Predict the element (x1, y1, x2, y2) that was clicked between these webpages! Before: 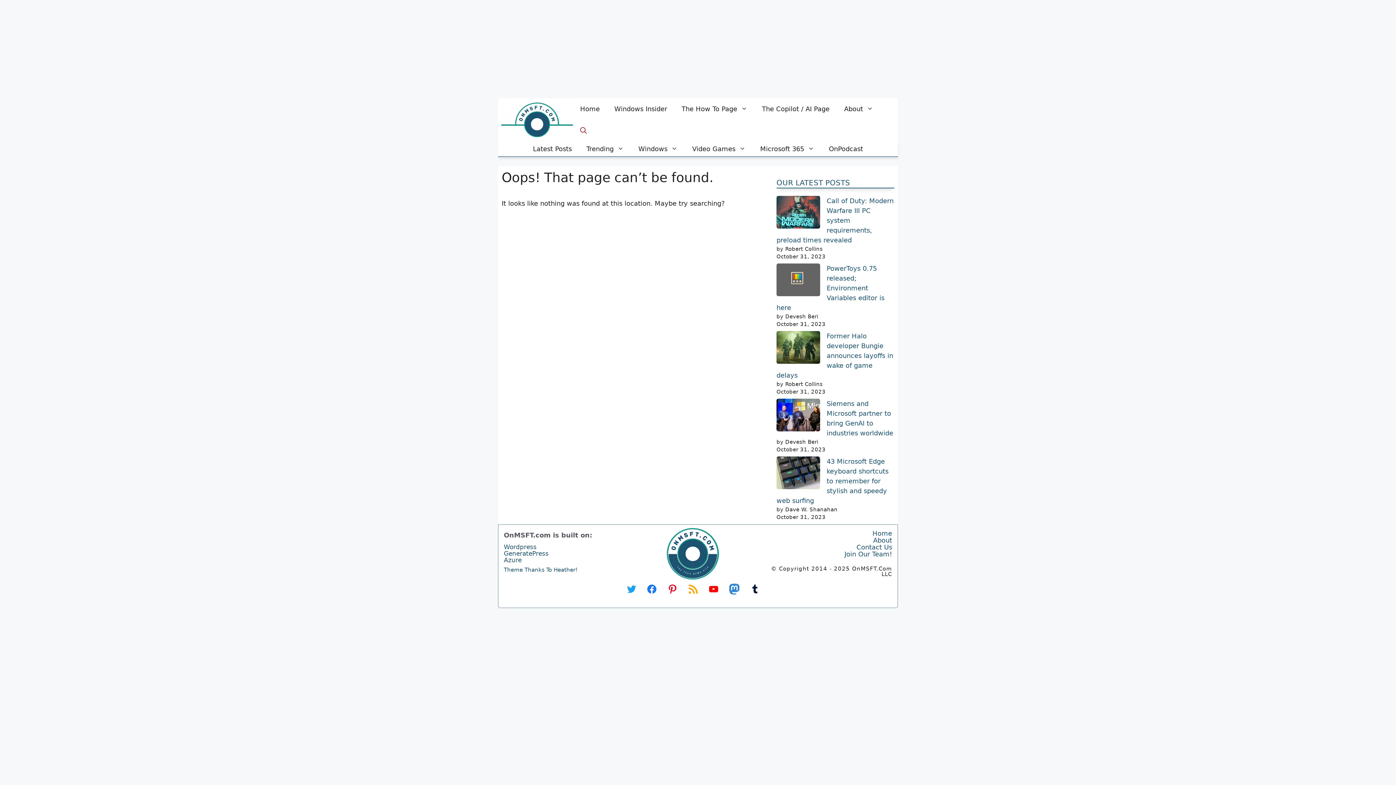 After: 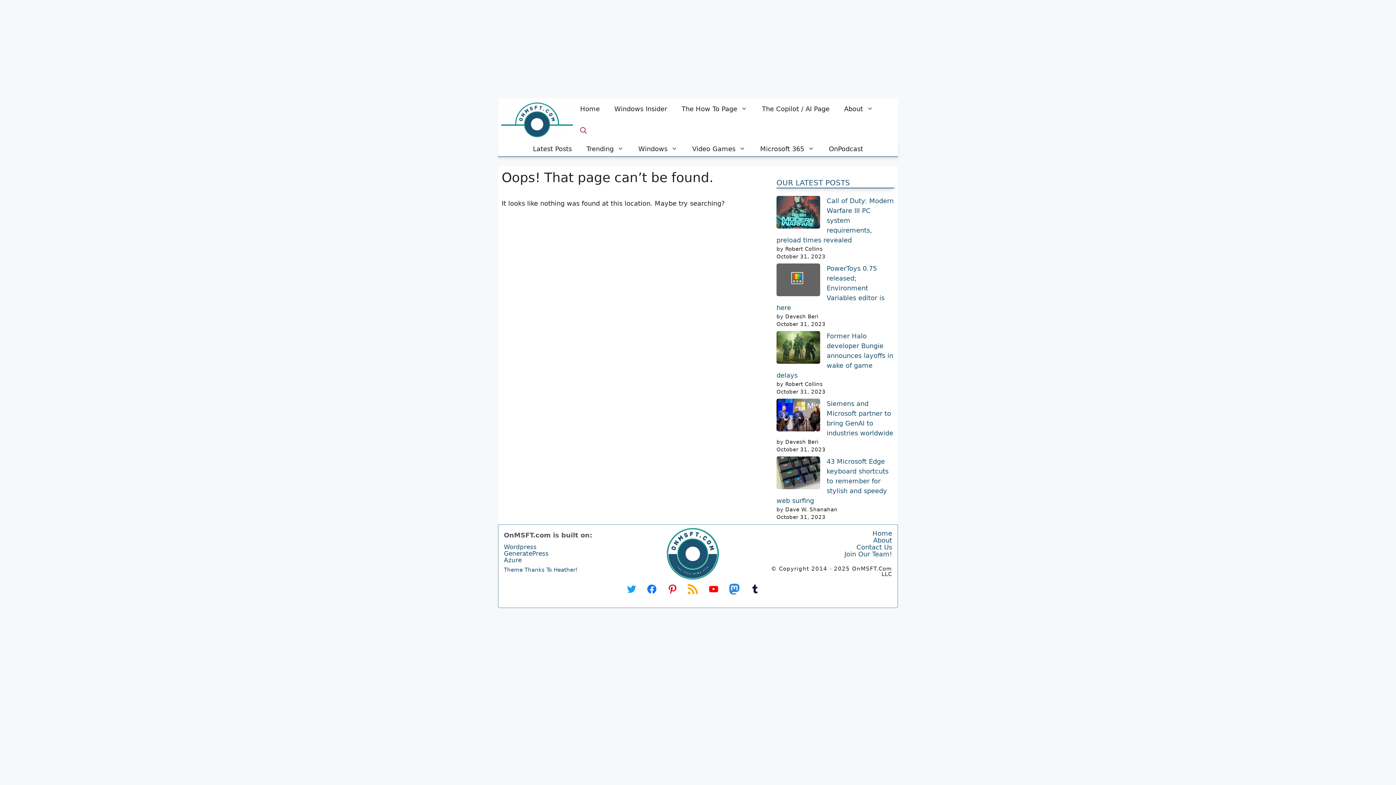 Action: label: RSS Feed bbox: (687, 584, 698, 594)